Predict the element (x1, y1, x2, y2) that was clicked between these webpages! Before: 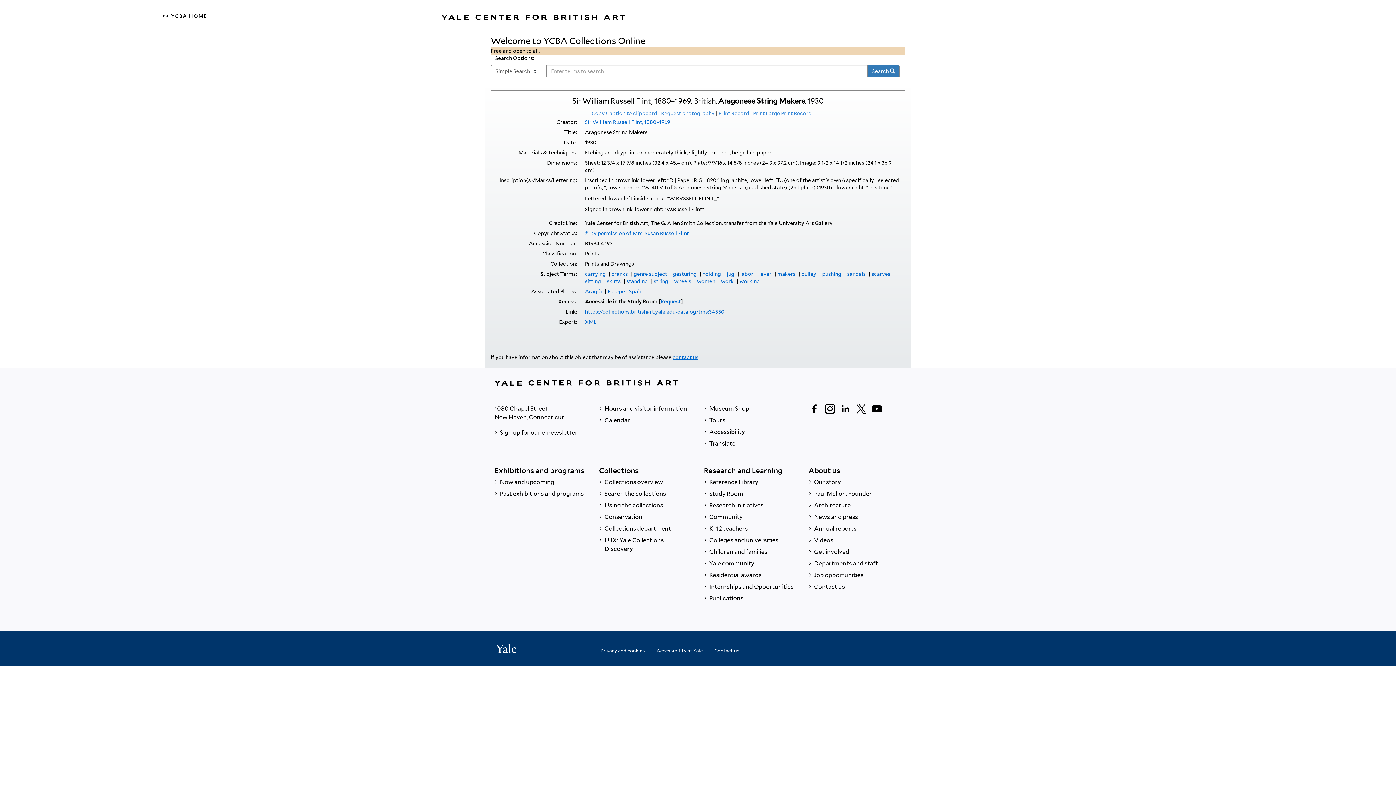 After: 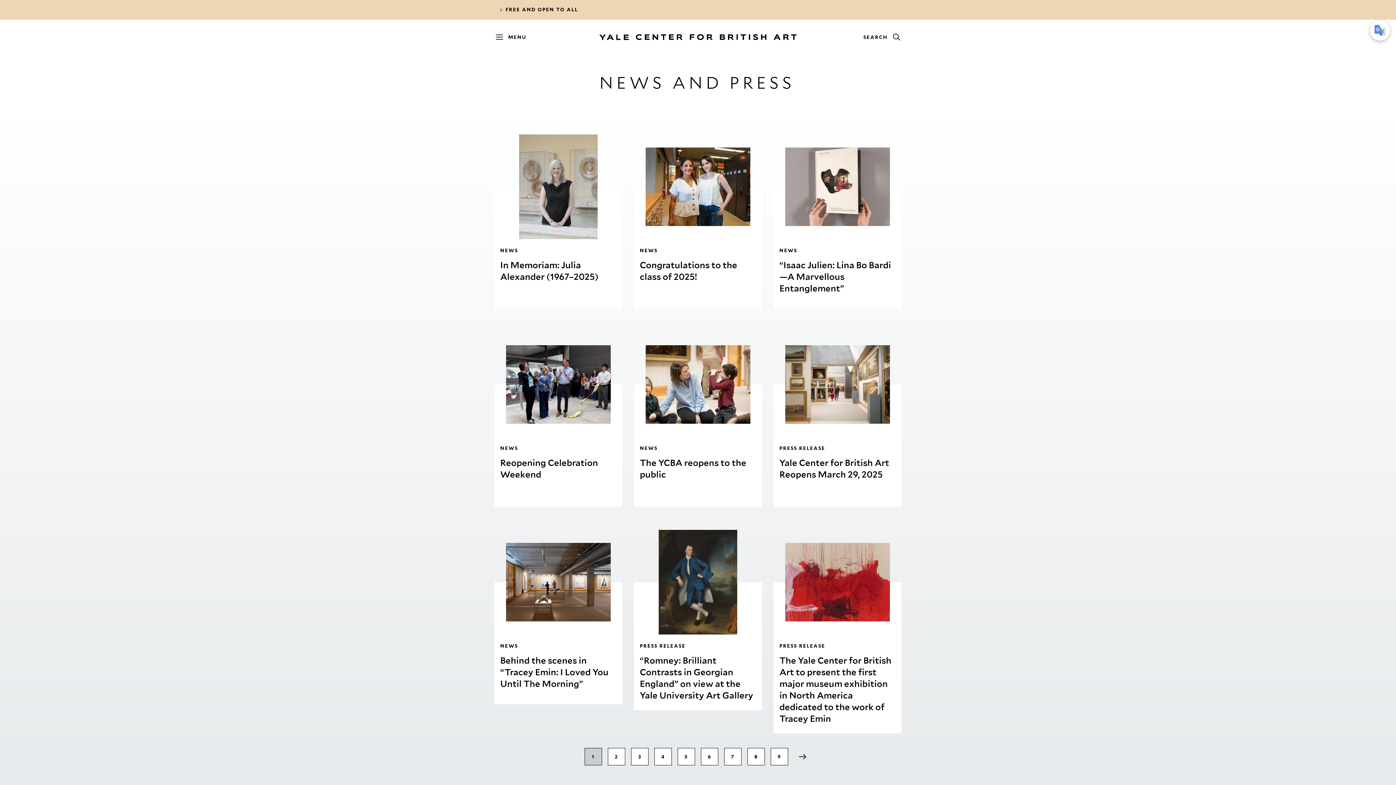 Action: bbox: (808, 511, 901, 523) label:  News and press